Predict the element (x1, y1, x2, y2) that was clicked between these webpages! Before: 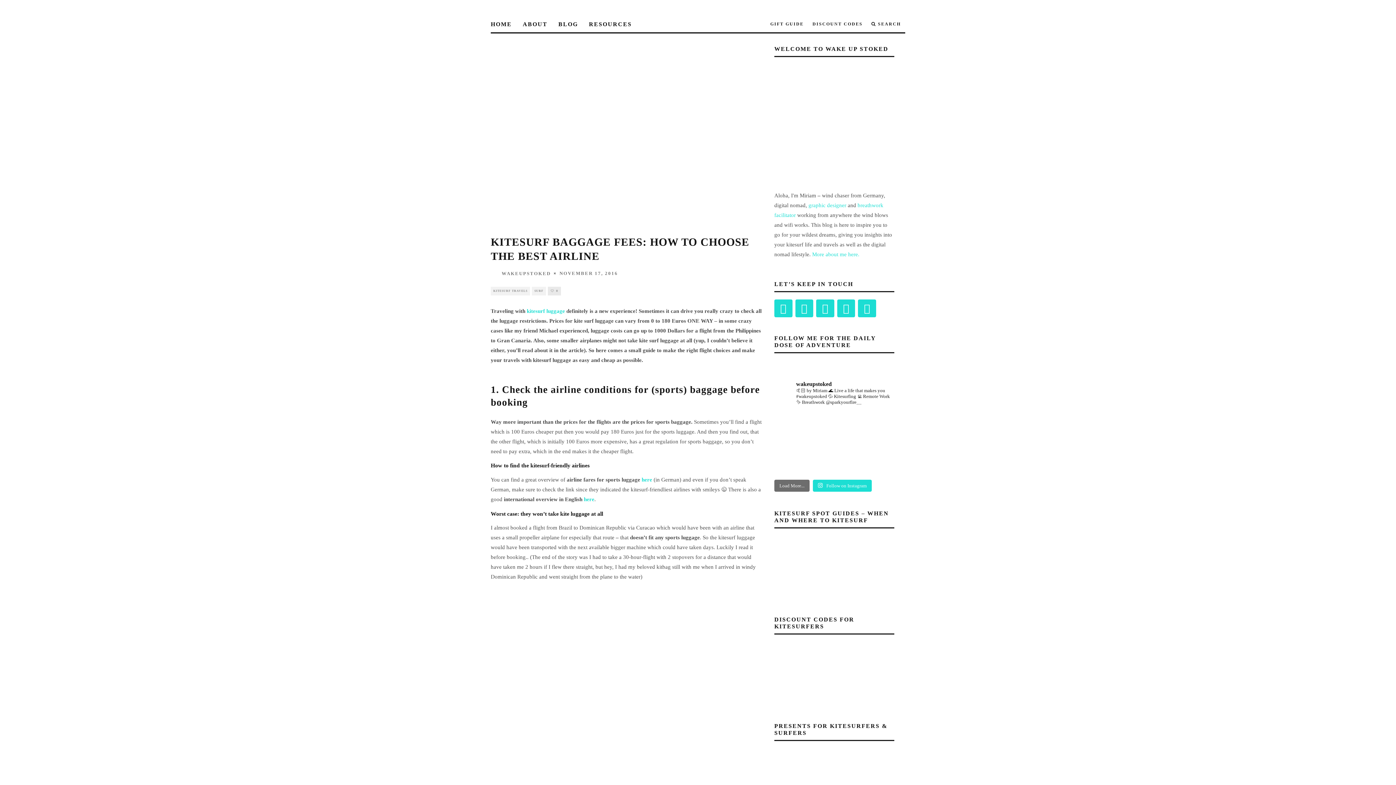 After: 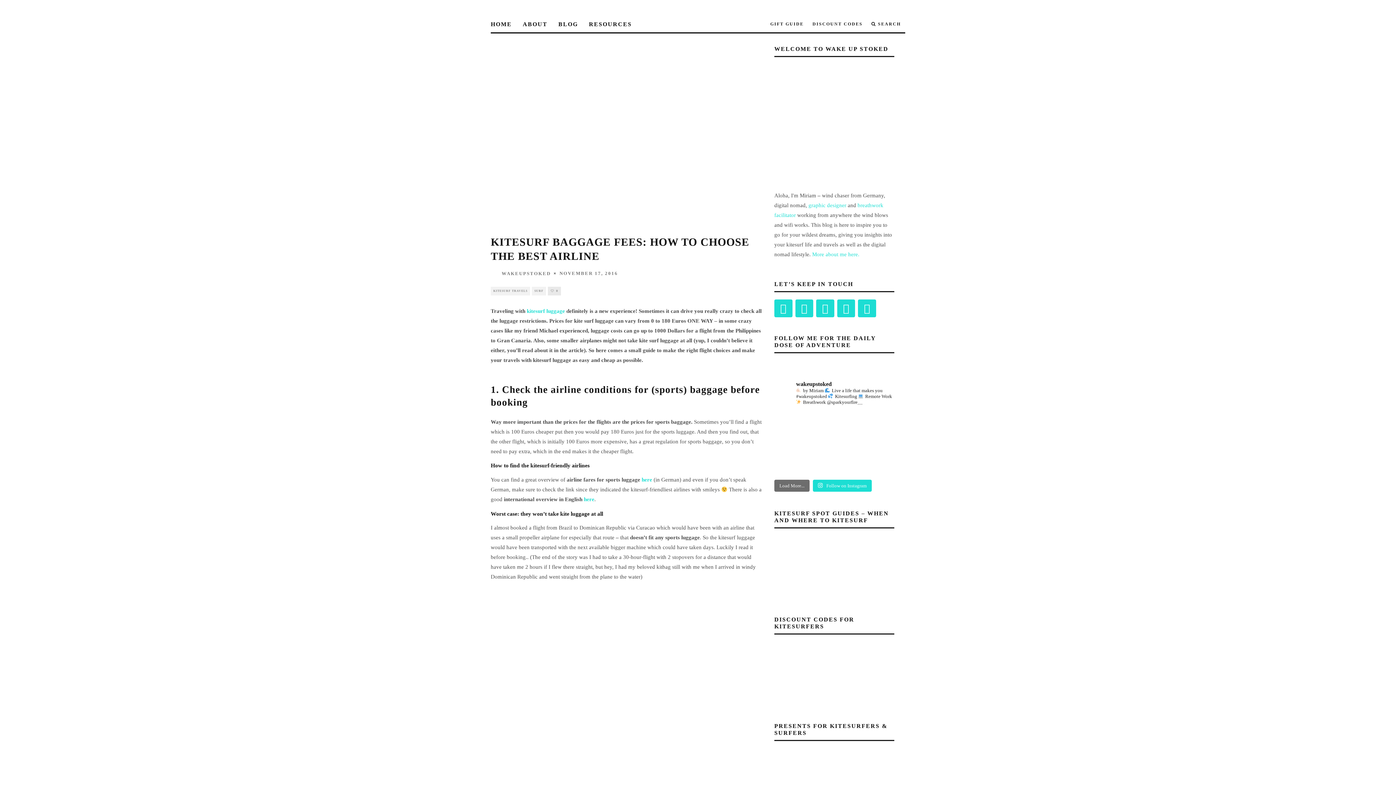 Action: bbox: (814, 410, 854, 433) label: When you have made plans already 🤣 because the